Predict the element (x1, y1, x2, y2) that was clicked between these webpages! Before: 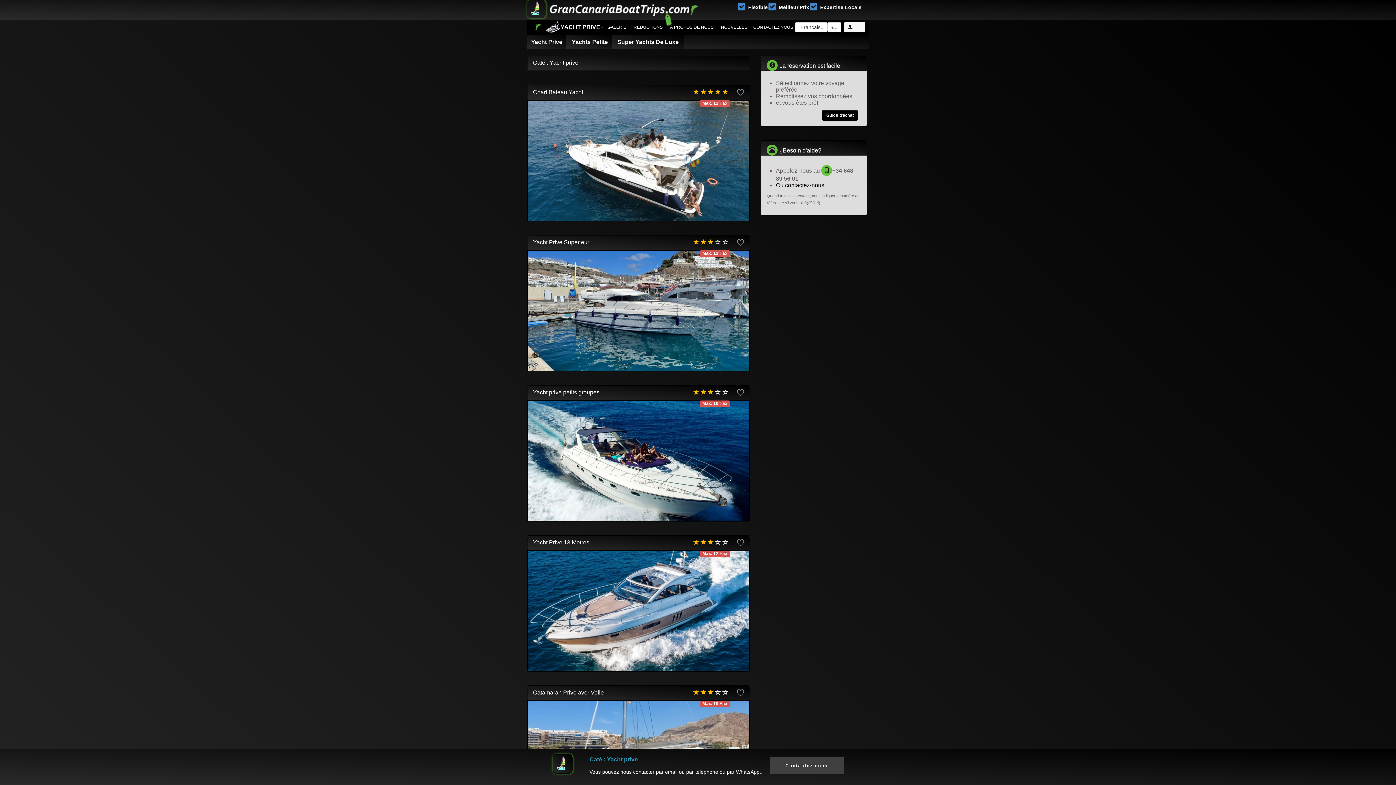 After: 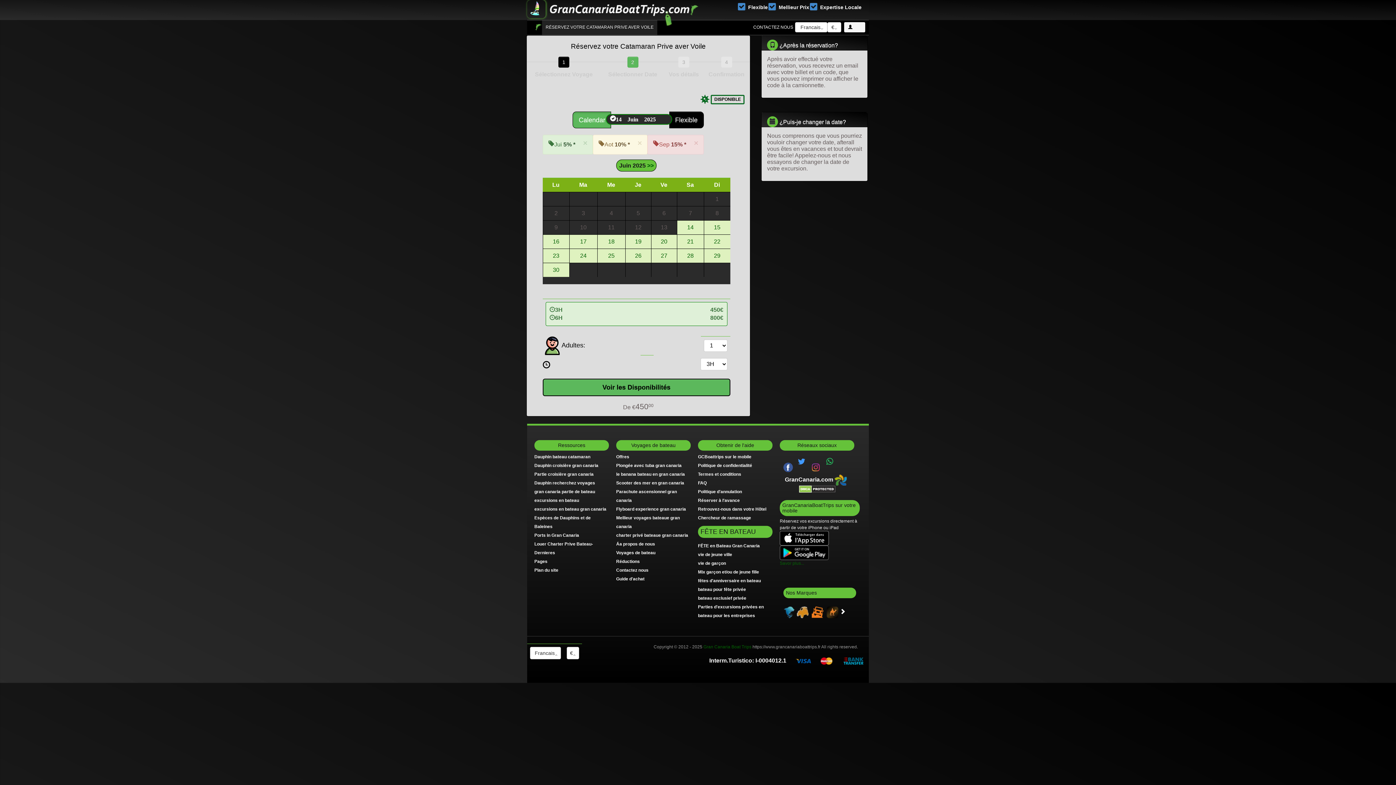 Action: bbox: (588, 713, 644, 726) label: Reserve maintenant